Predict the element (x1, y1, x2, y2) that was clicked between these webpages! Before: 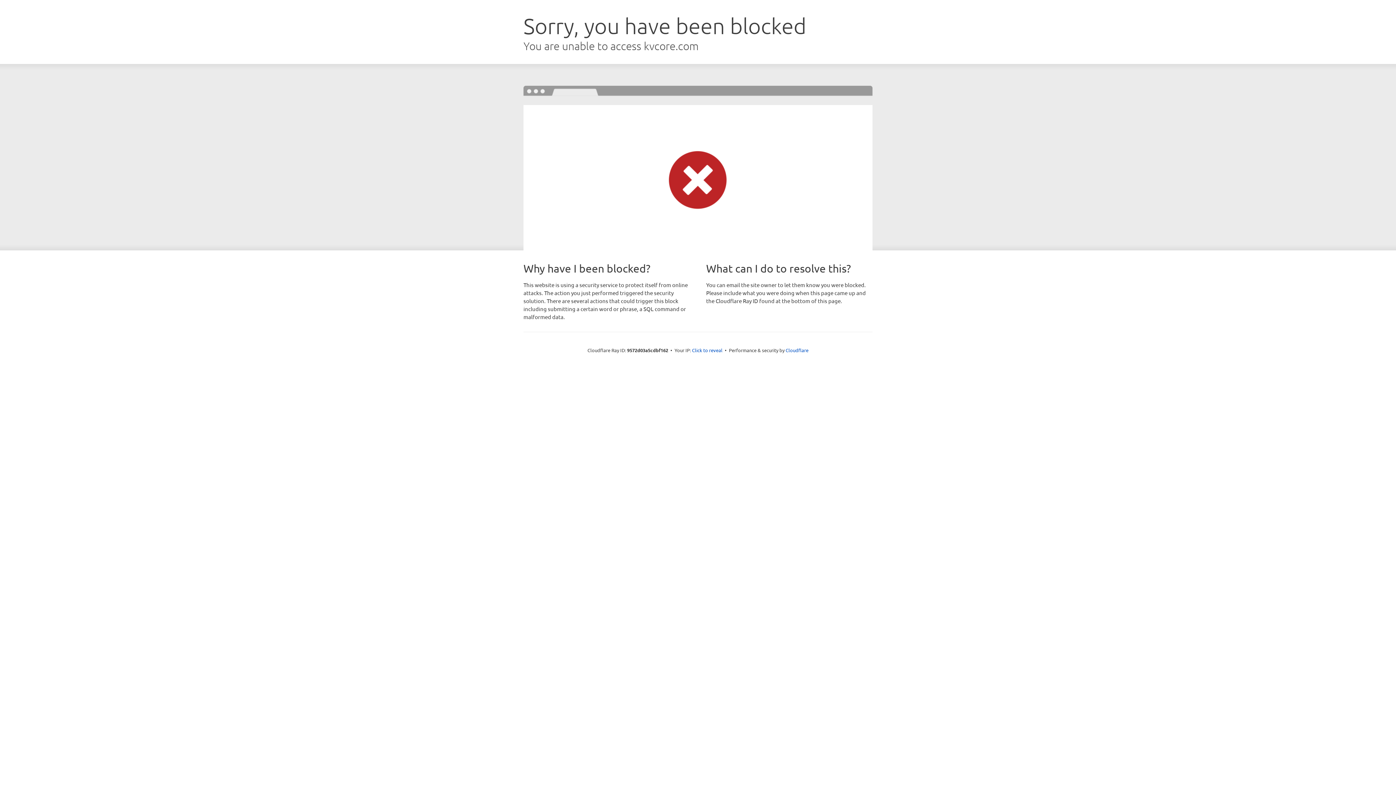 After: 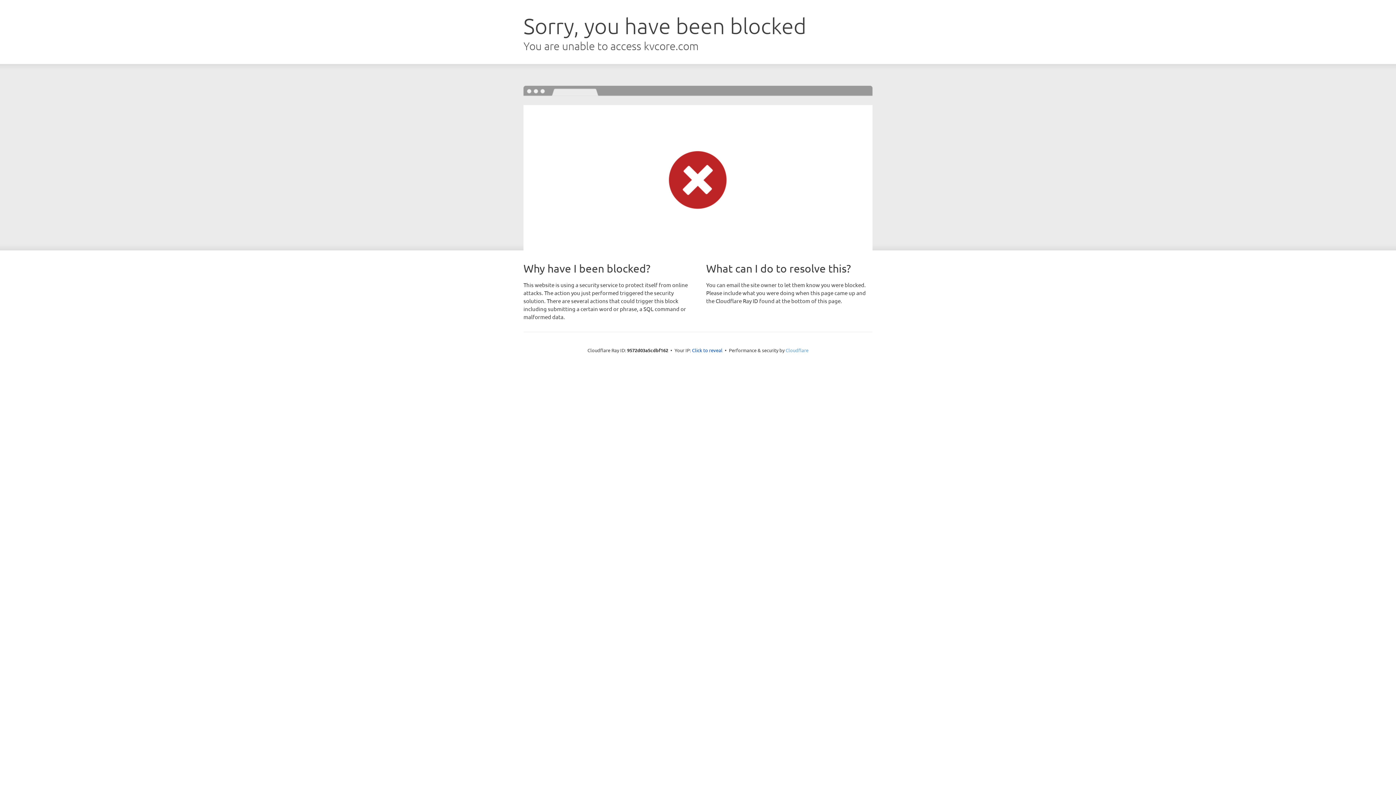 Action: bbox: (785, 347, 808, 353) label: Cloudflare